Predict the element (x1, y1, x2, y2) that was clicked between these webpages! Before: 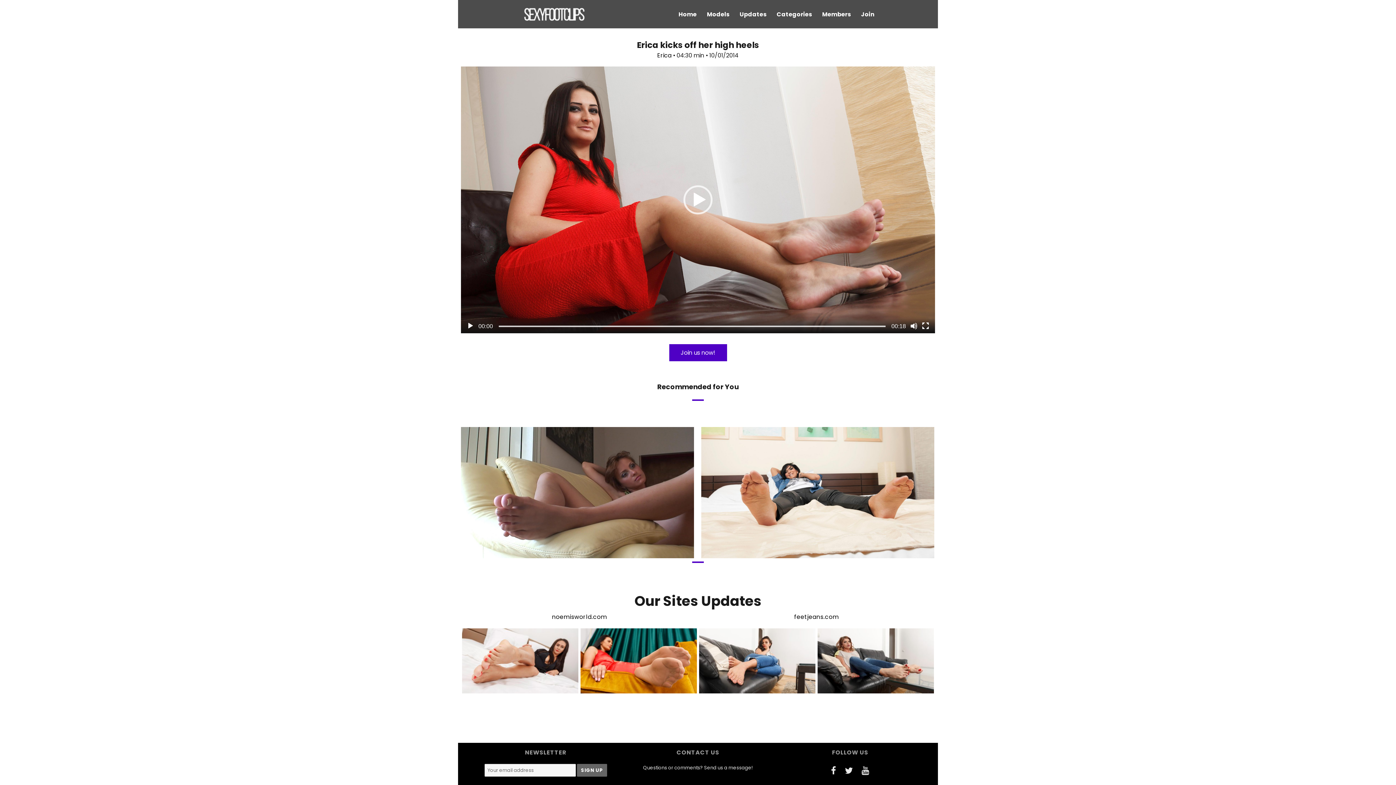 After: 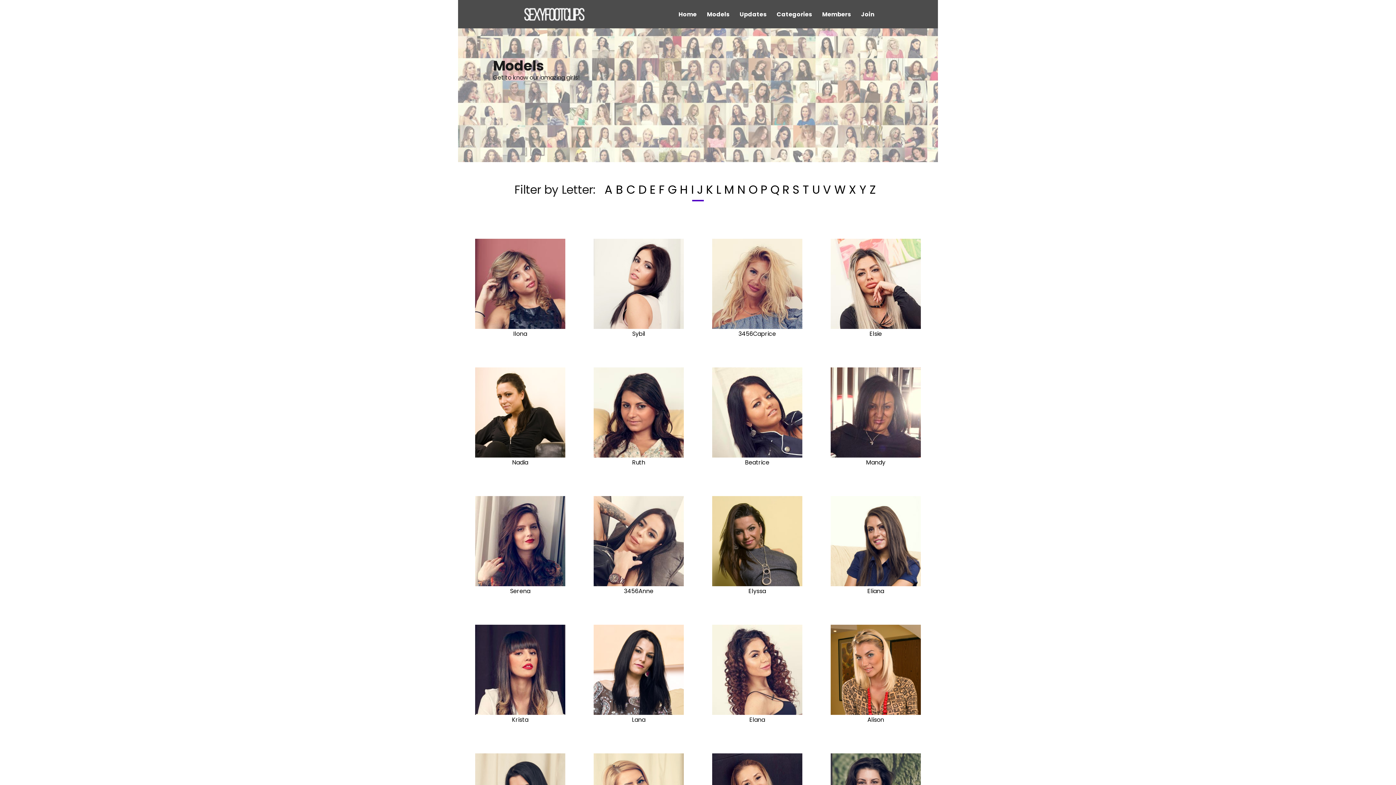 Action: bbox: (701, 6, 734, 21) label: Models